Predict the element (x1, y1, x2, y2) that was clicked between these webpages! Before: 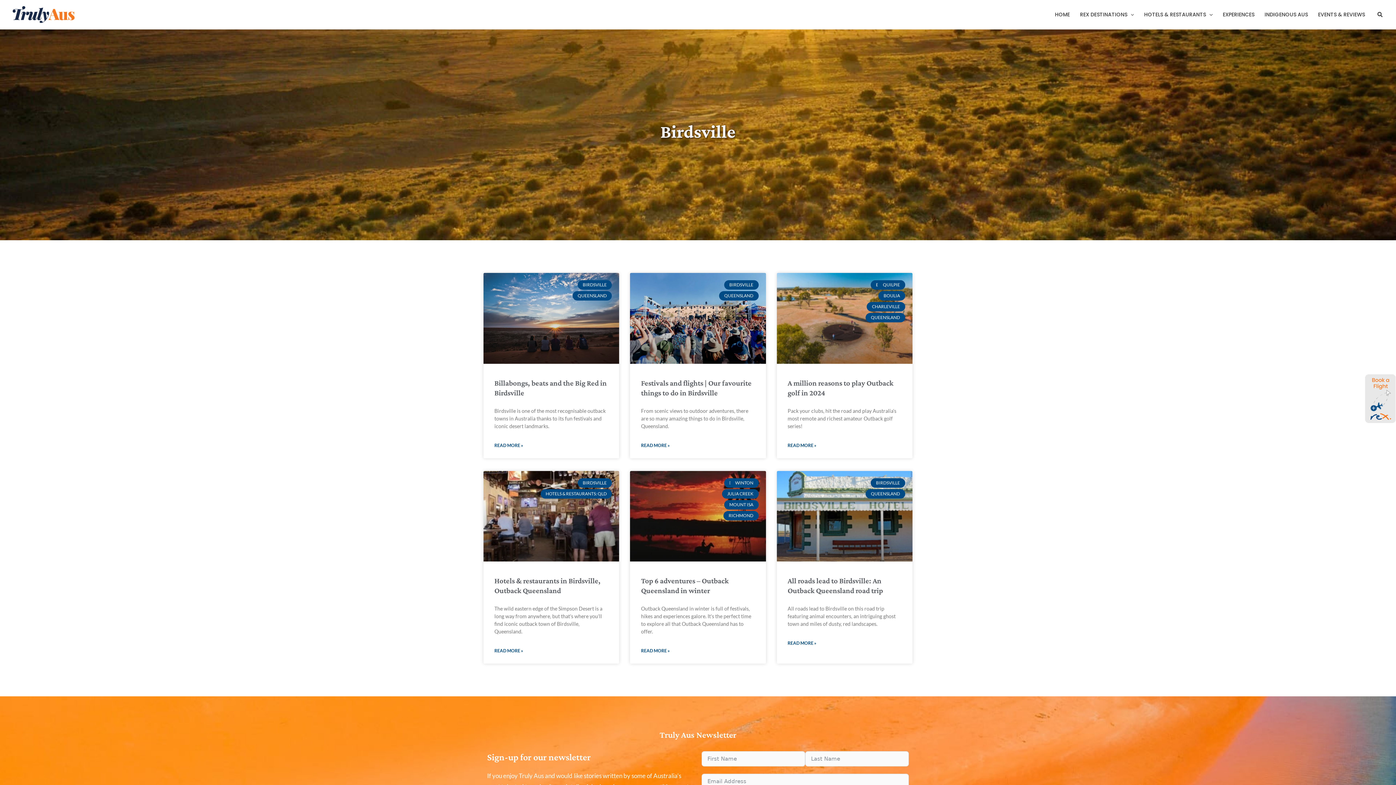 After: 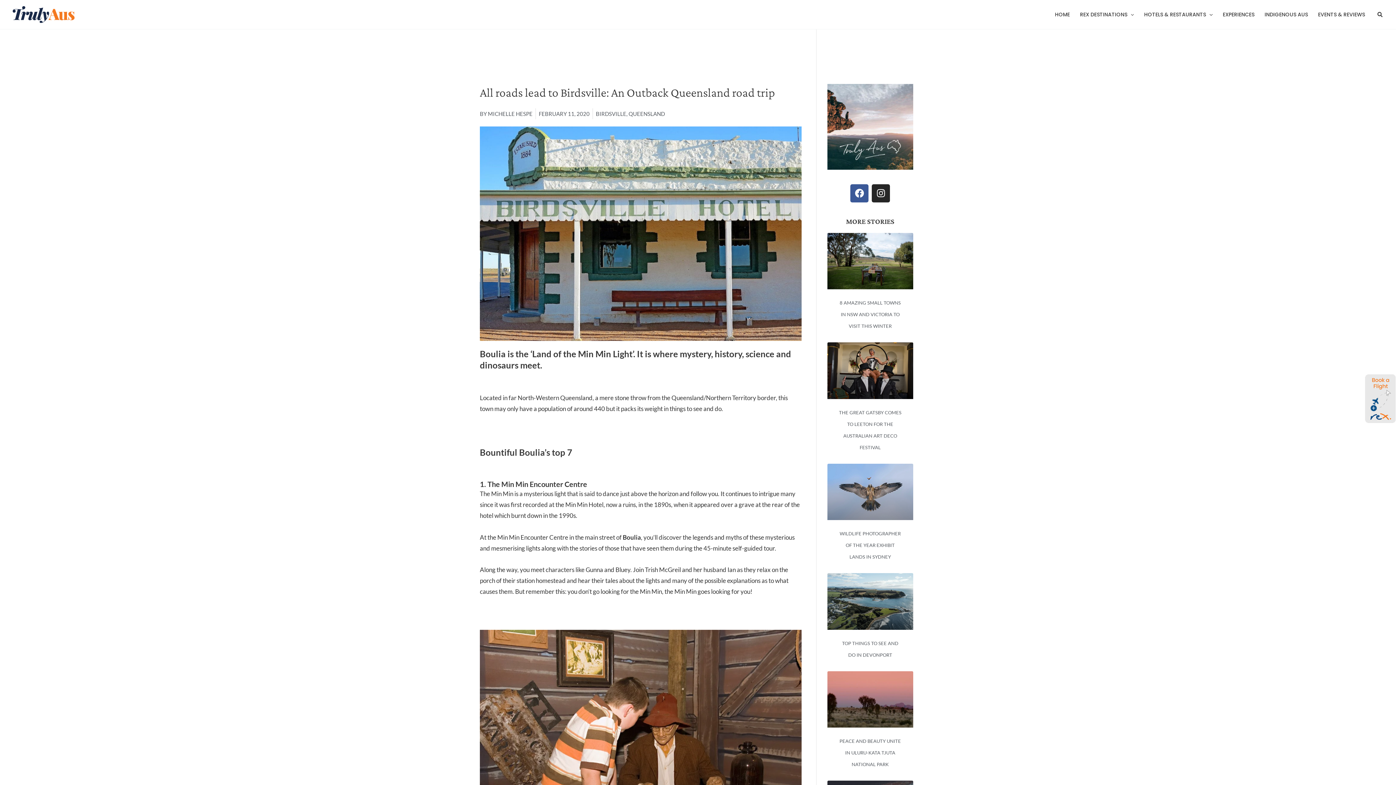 Action: bbox: (787, 638, 816, 649) label: Read more about All roads lead to Birdsville: An Outback Queensland road trip